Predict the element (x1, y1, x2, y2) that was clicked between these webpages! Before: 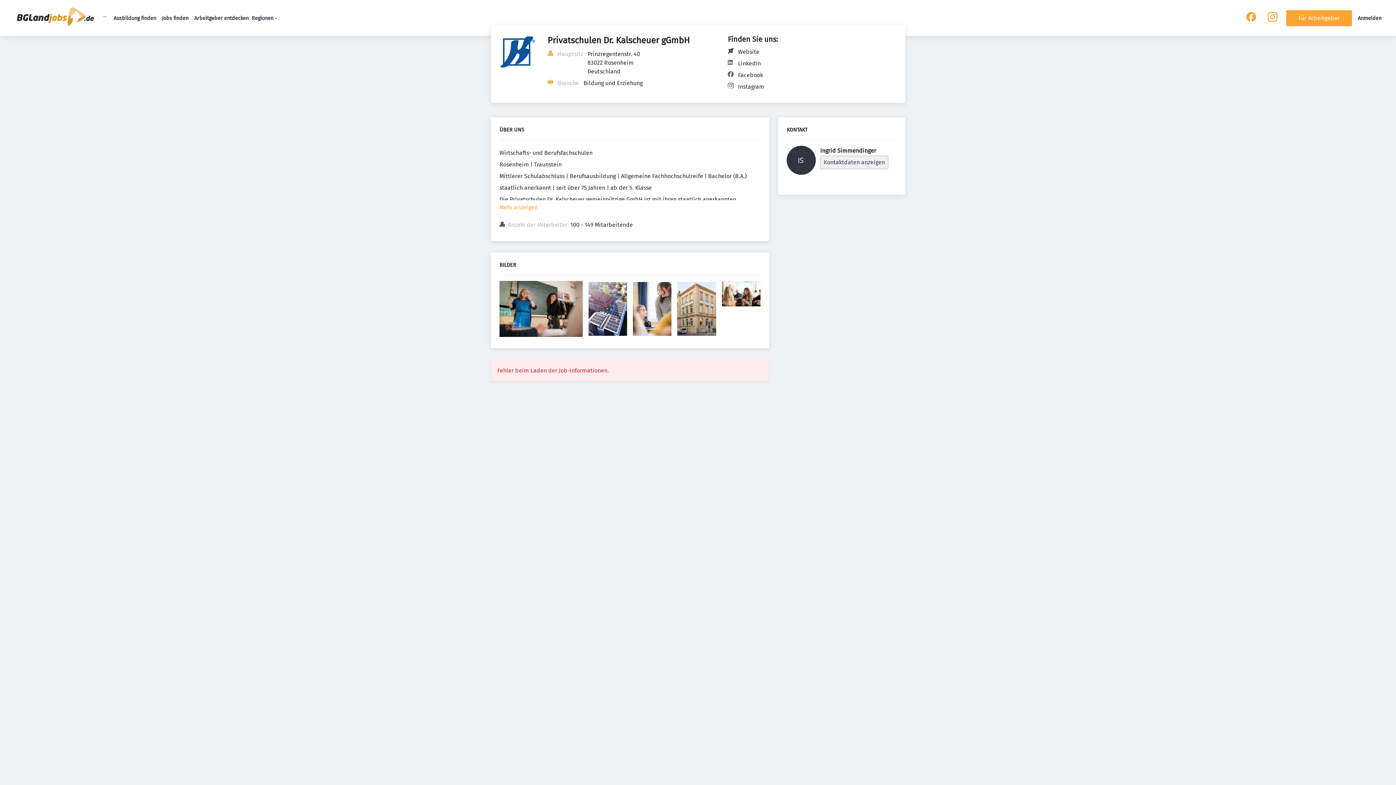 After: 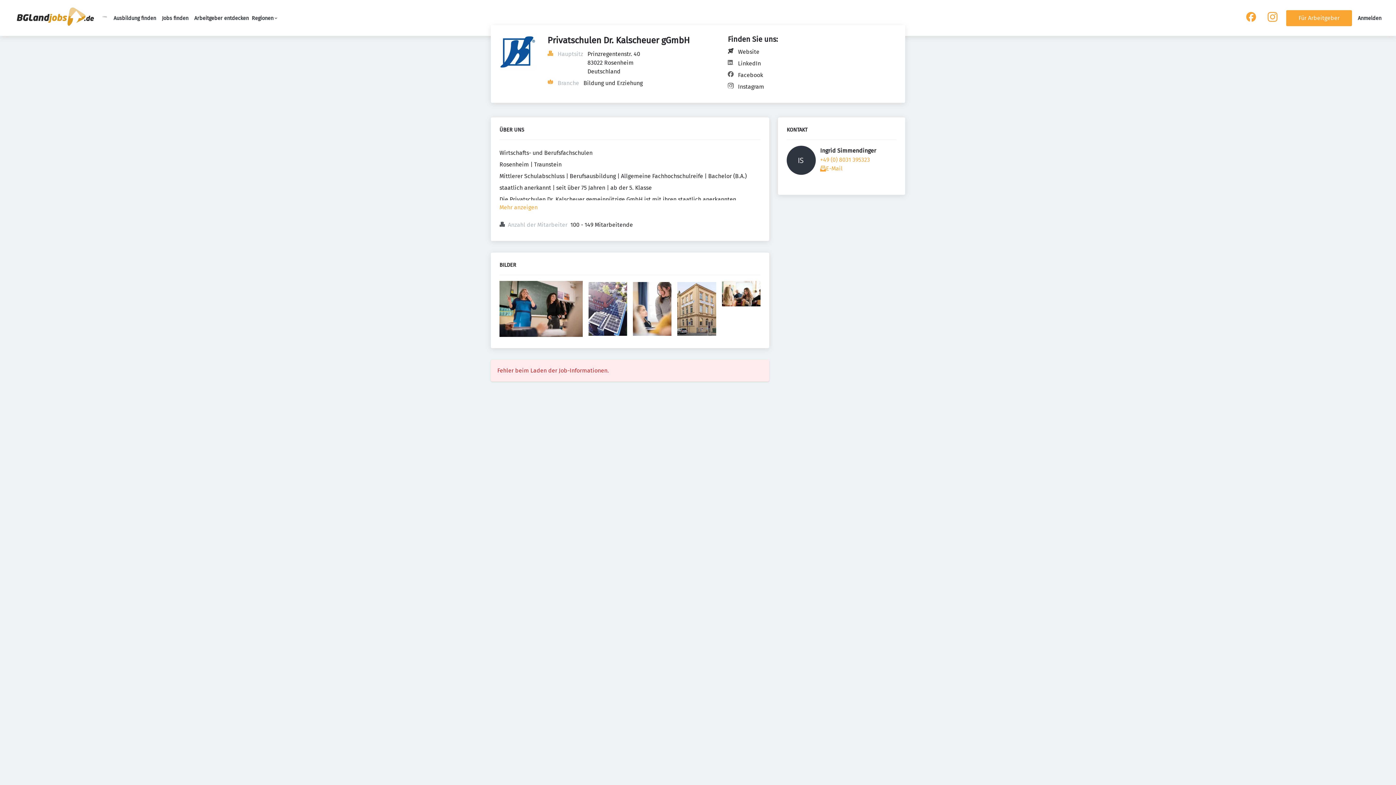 Action: label: Kontaktdaten anzeigen bbox: (820, 155, 888, 169)